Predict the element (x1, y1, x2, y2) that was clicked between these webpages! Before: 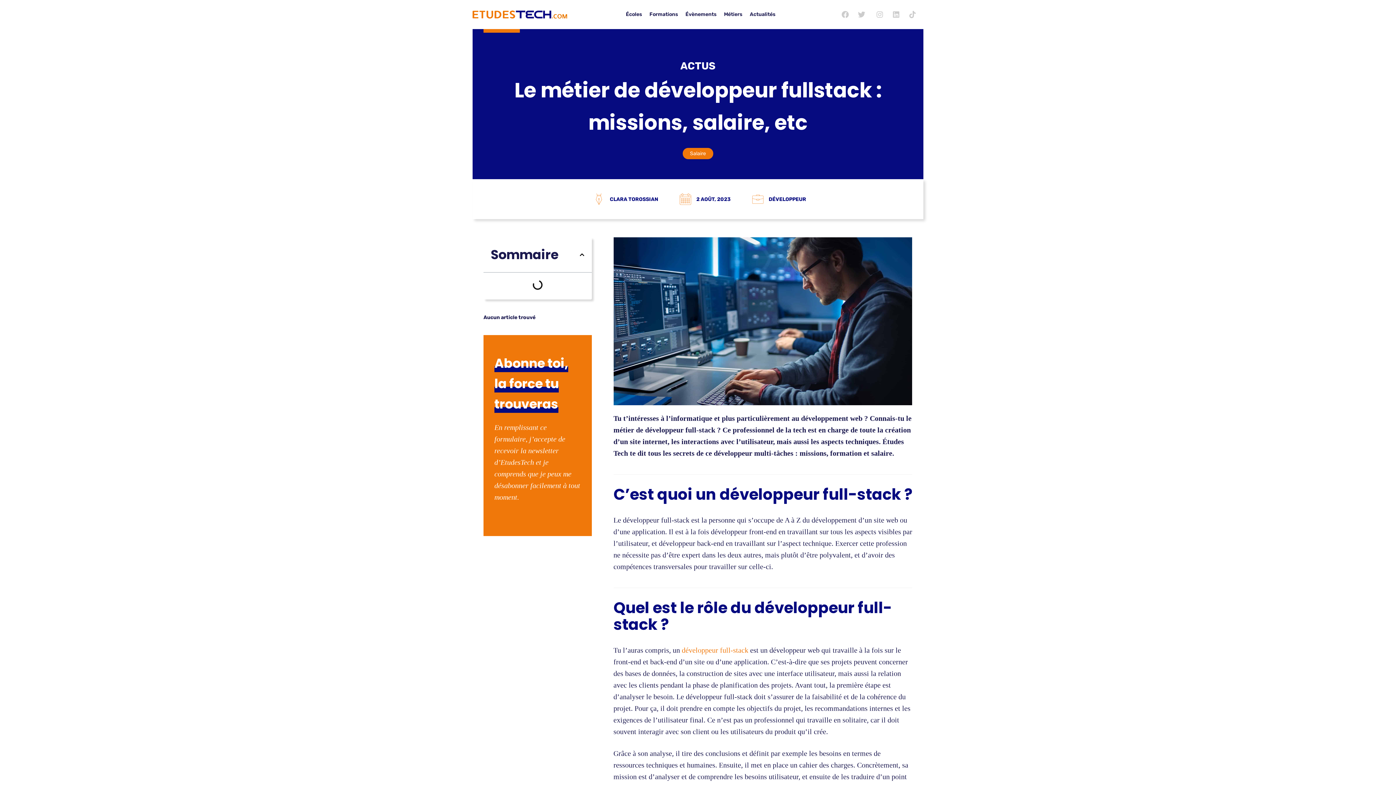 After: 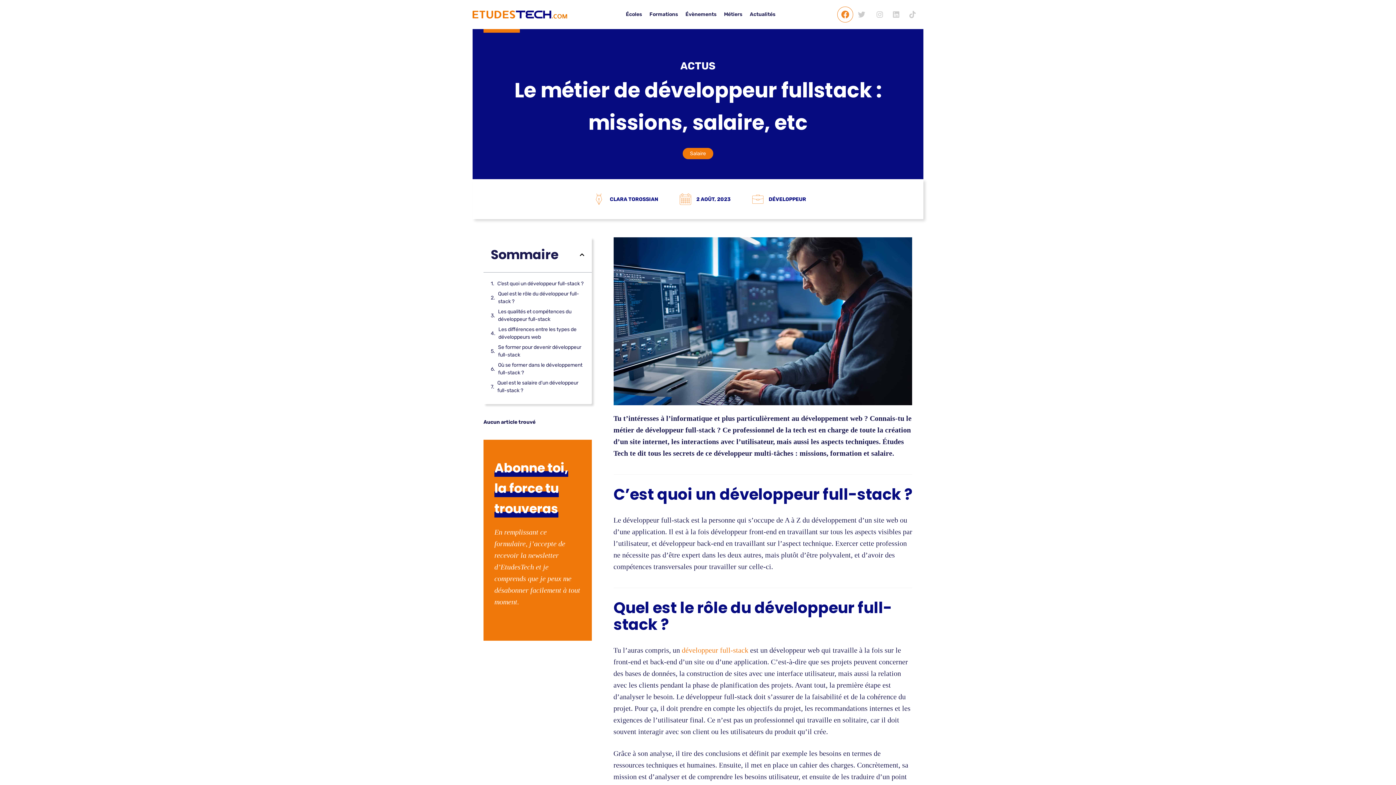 Action: bbox: (838, 7, 852, 21) label: Facebook